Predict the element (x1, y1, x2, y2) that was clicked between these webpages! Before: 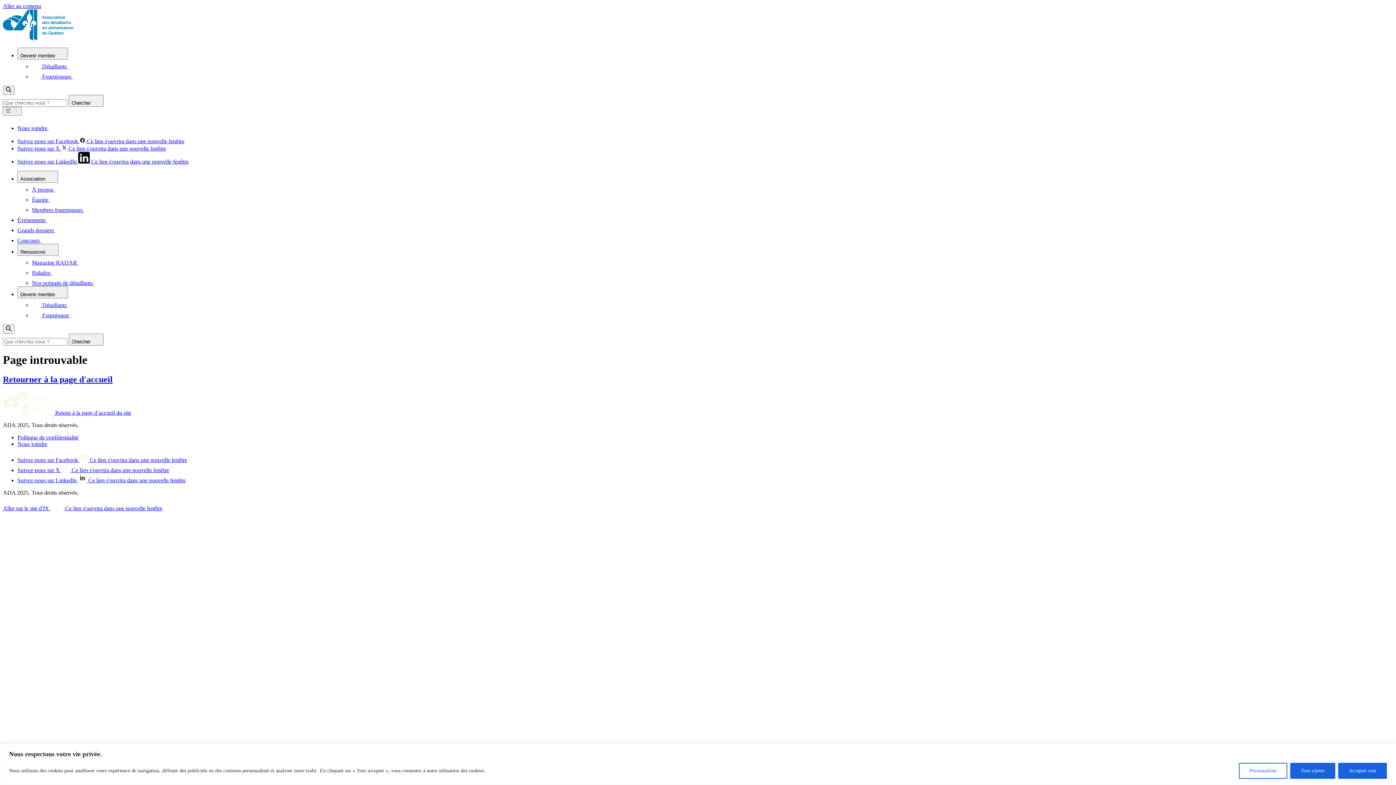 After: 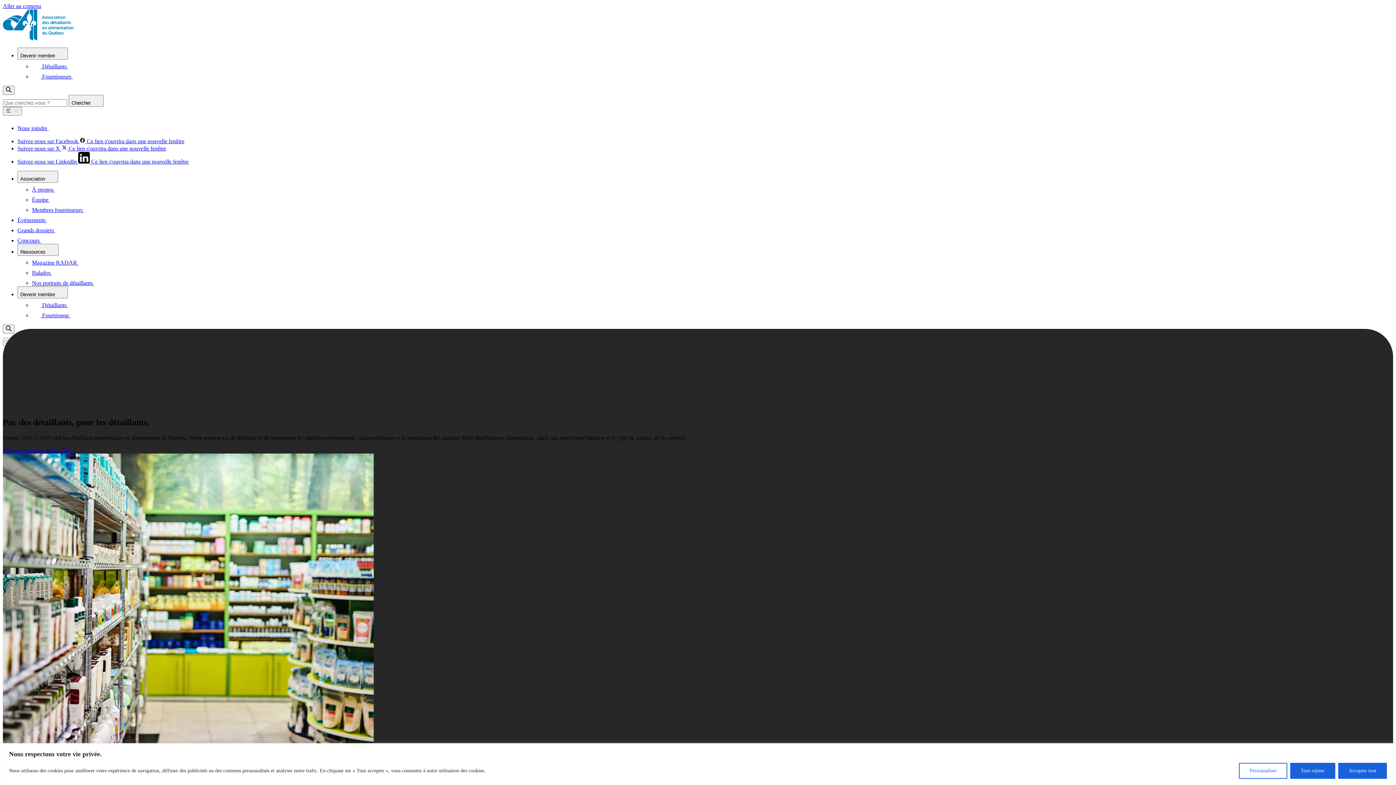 Action: label:  Détaillants  bbox: (32, 302, 76, 308)